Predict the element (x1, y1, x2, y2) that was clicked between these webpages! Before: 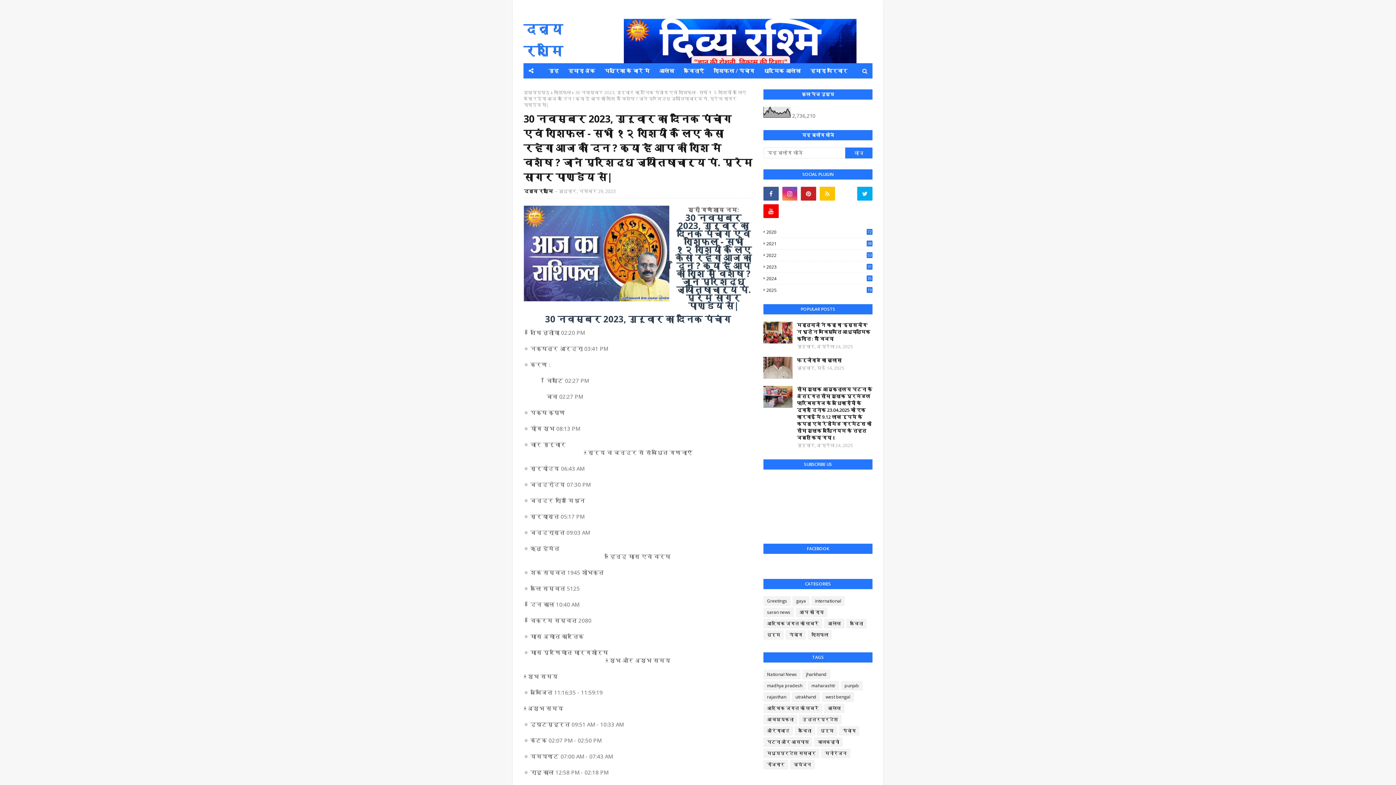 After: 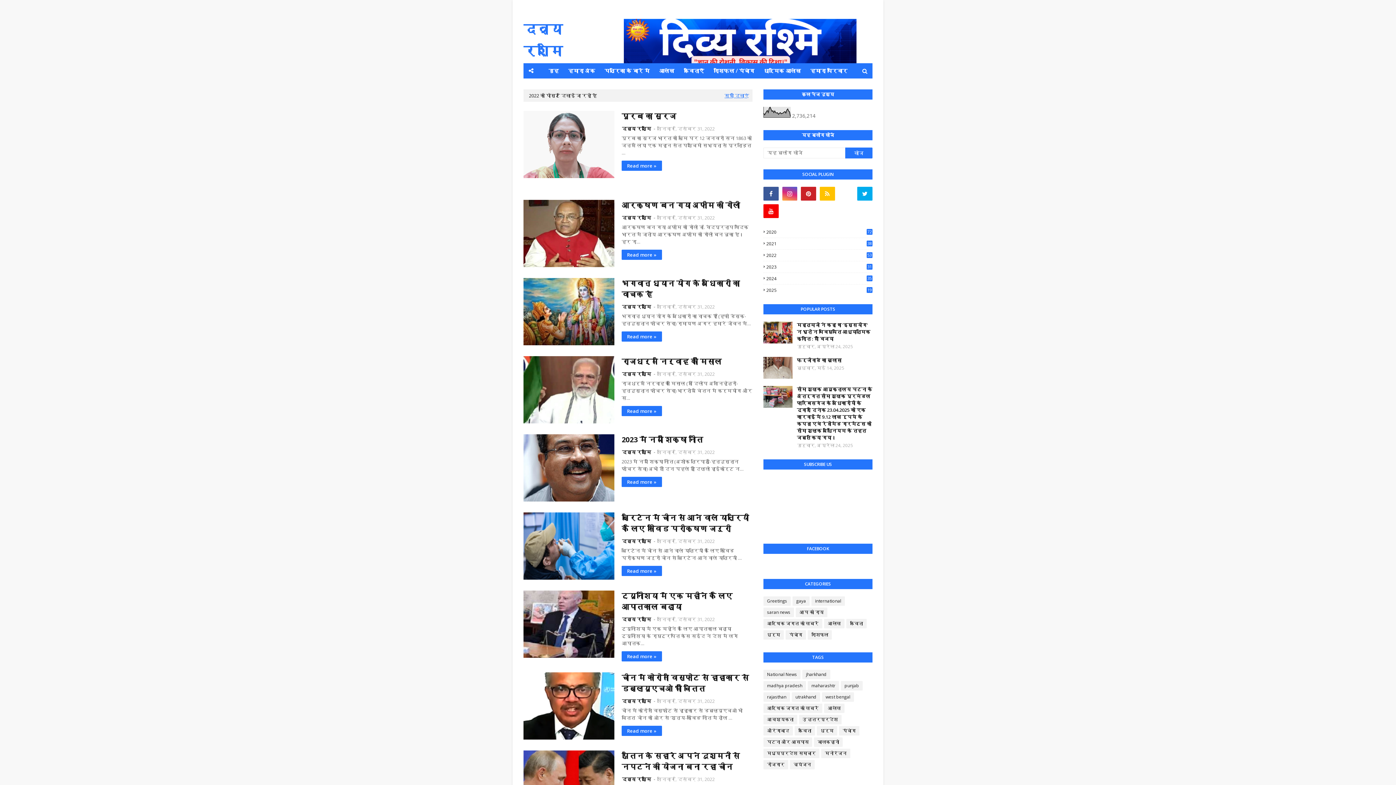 Action: label: 2022
5364 bbox: (763, 252, 872, 258)